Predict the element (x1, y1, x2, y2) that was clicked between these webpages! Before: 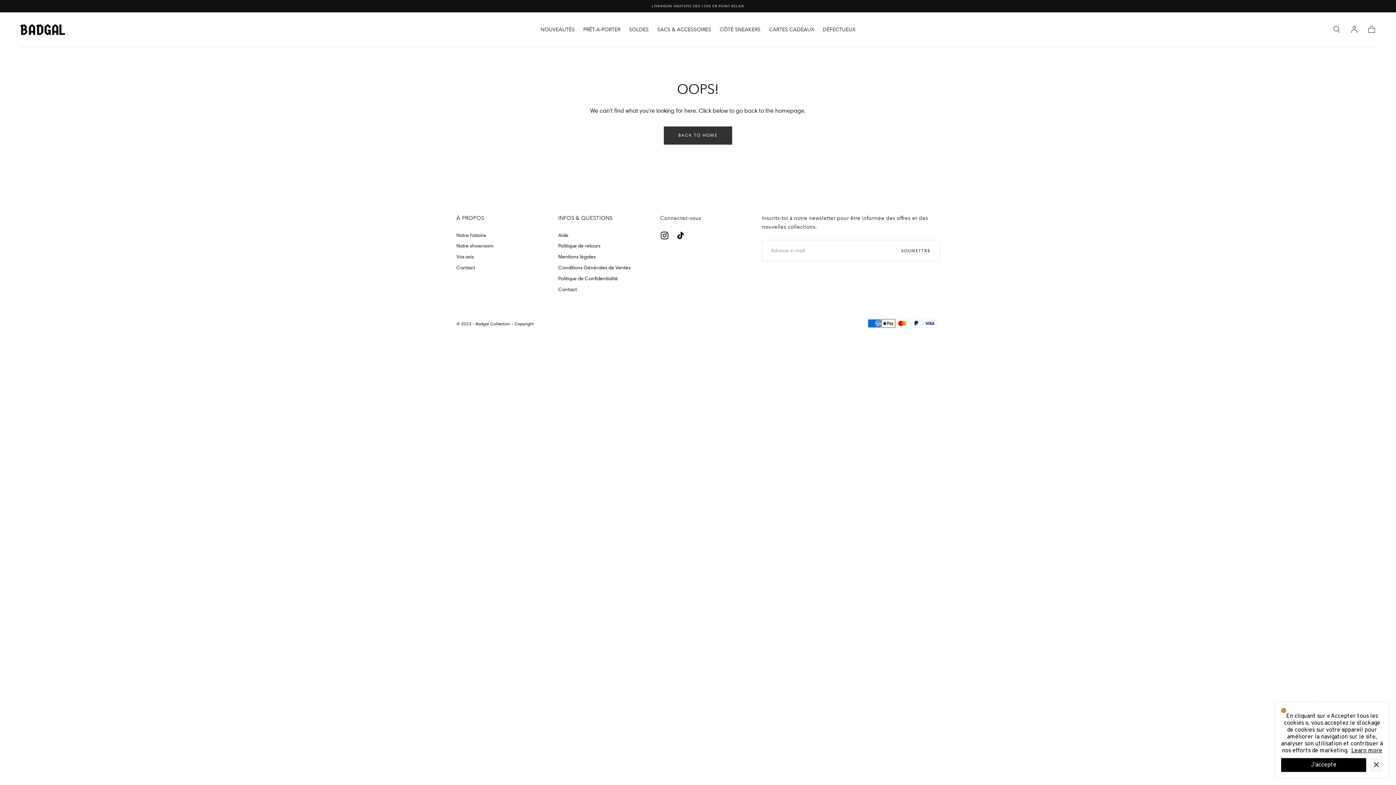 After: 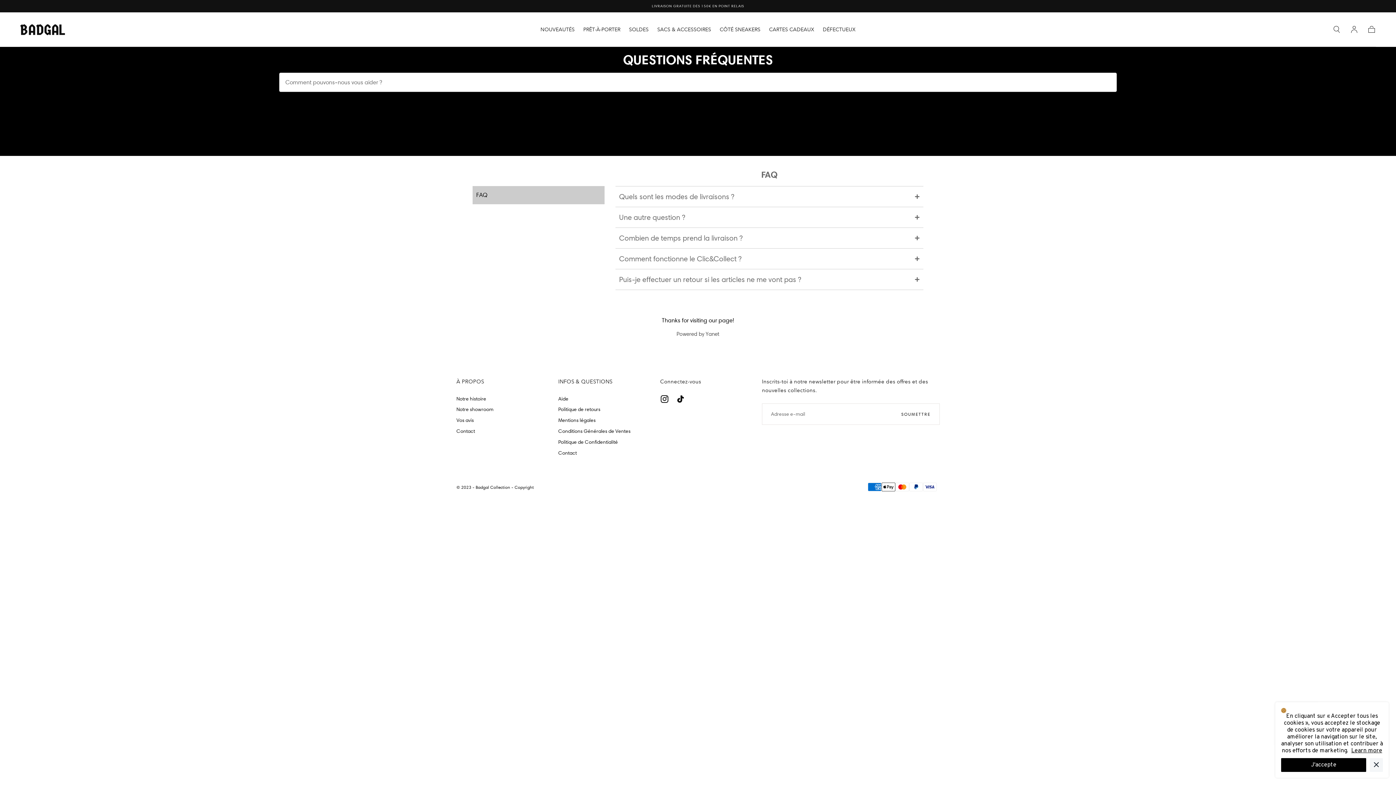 Action: bbox: (558, 231, 630, 239) label: Aide